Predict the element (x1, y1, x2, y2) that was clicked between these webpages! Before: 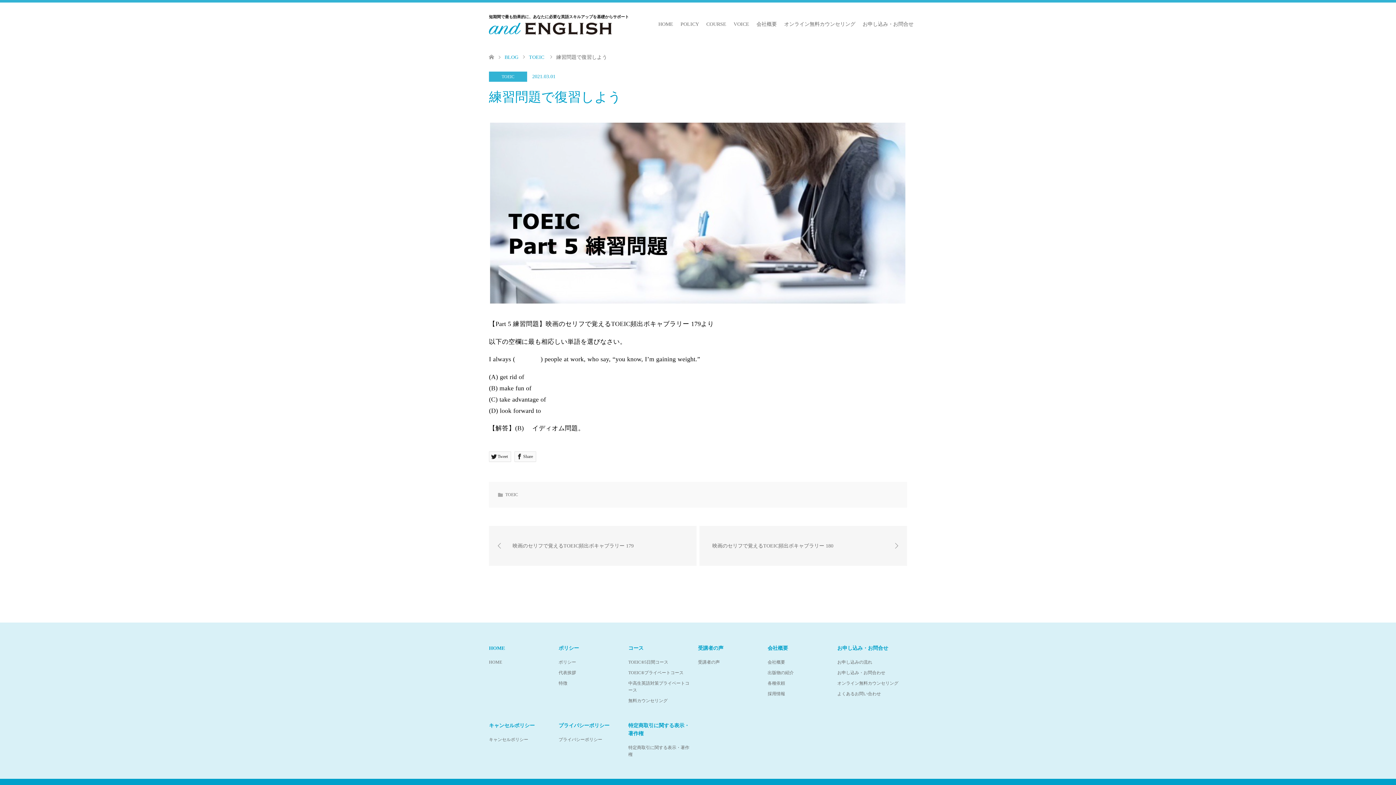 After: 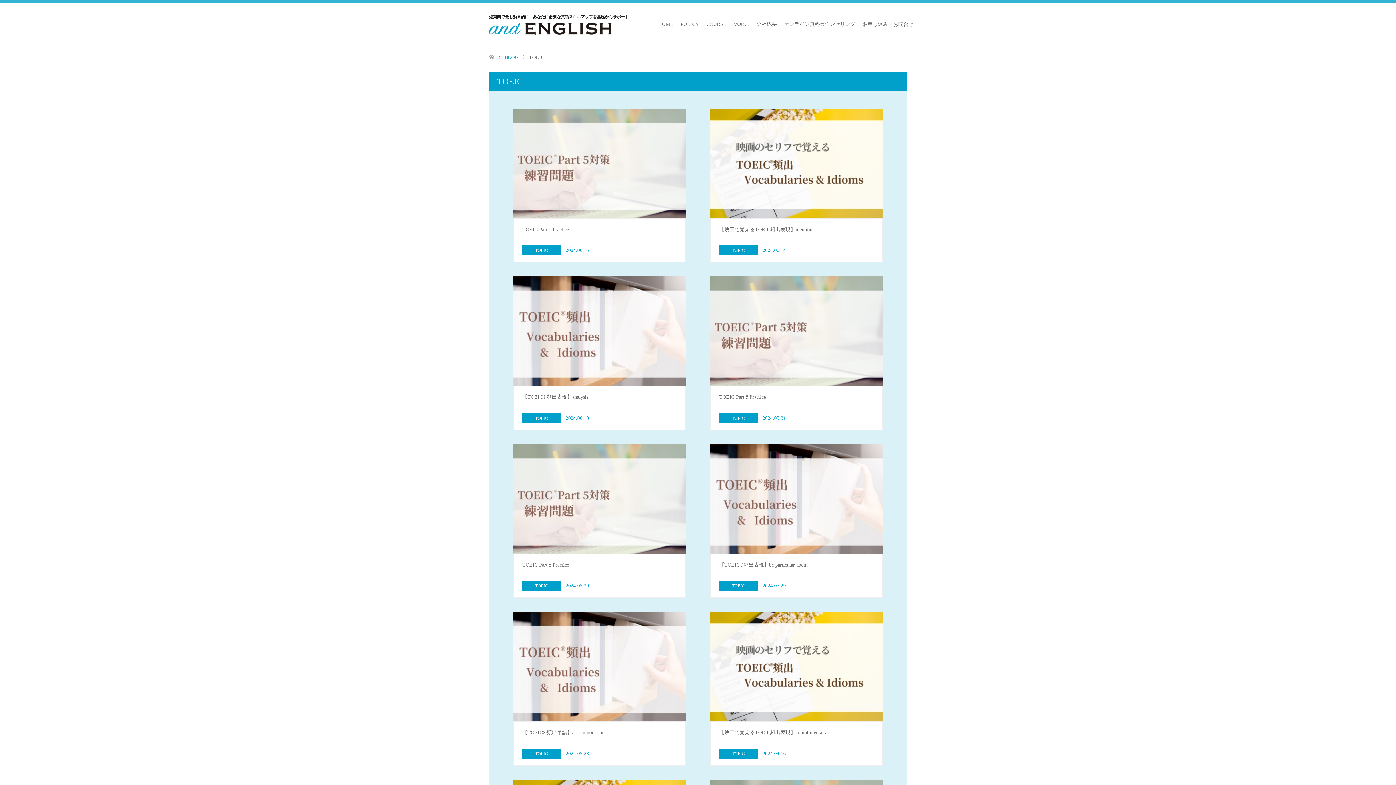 Action: bbox: (505, 492, 518, 497) label: TOEIC